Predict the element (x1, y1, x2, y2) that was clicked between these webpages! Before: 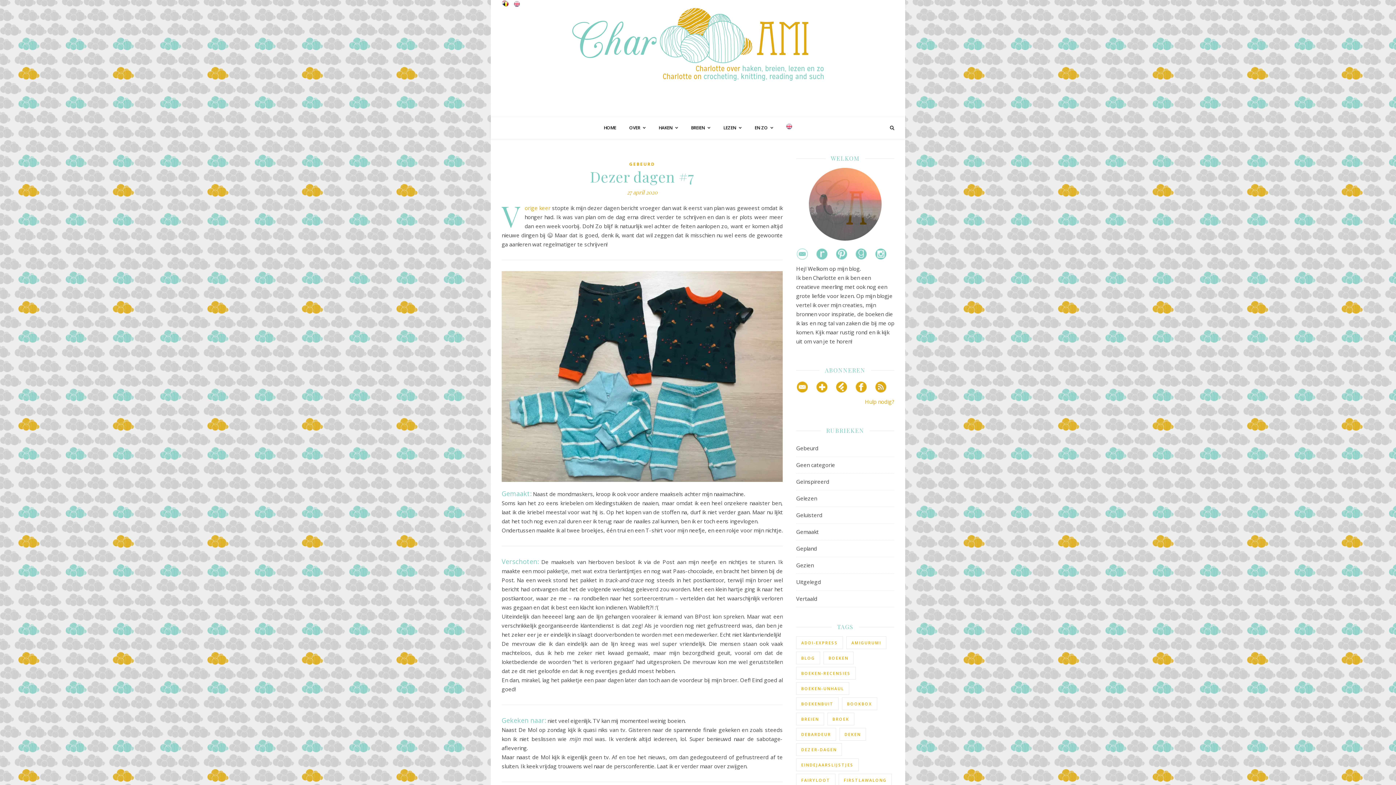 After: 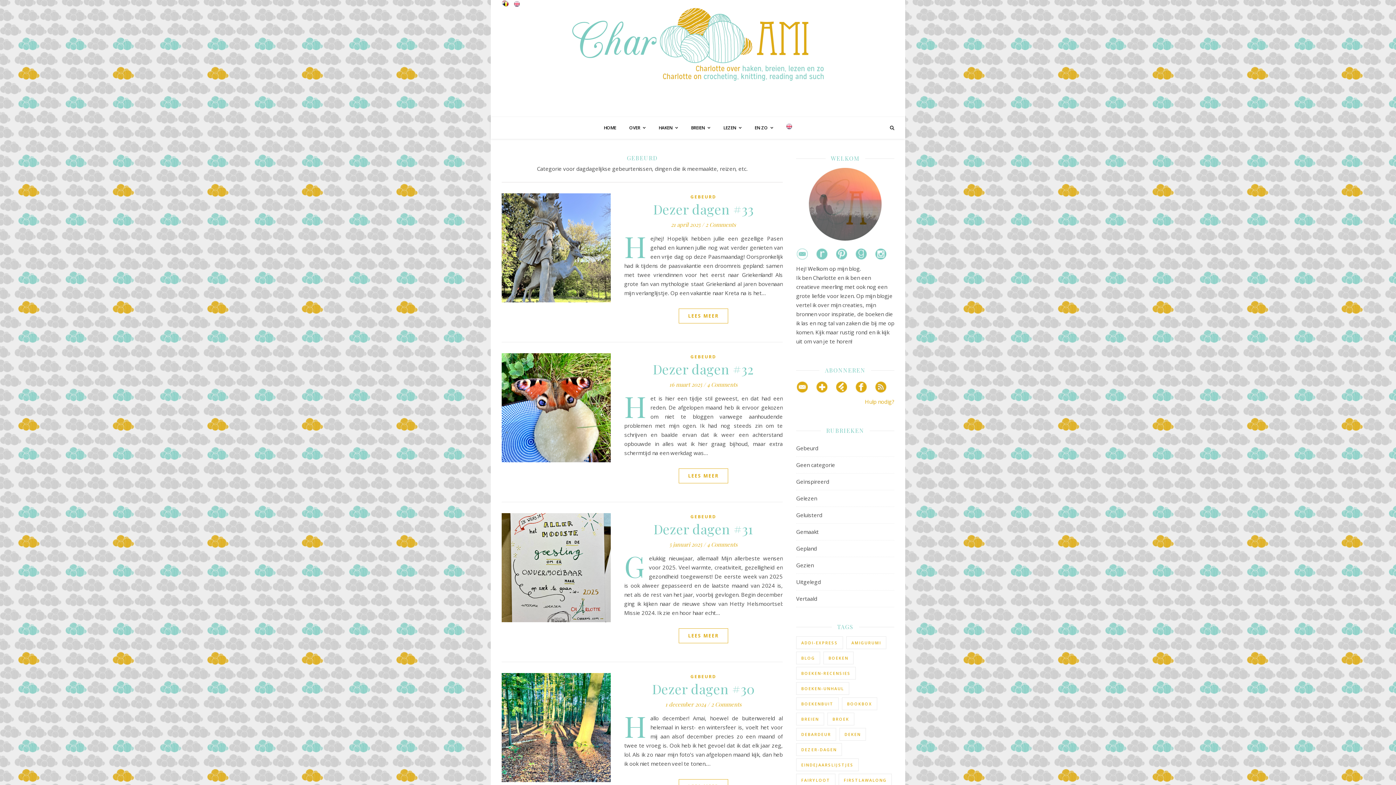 Action: label: GEBEURD bbox: (629, 161, 655, 167)